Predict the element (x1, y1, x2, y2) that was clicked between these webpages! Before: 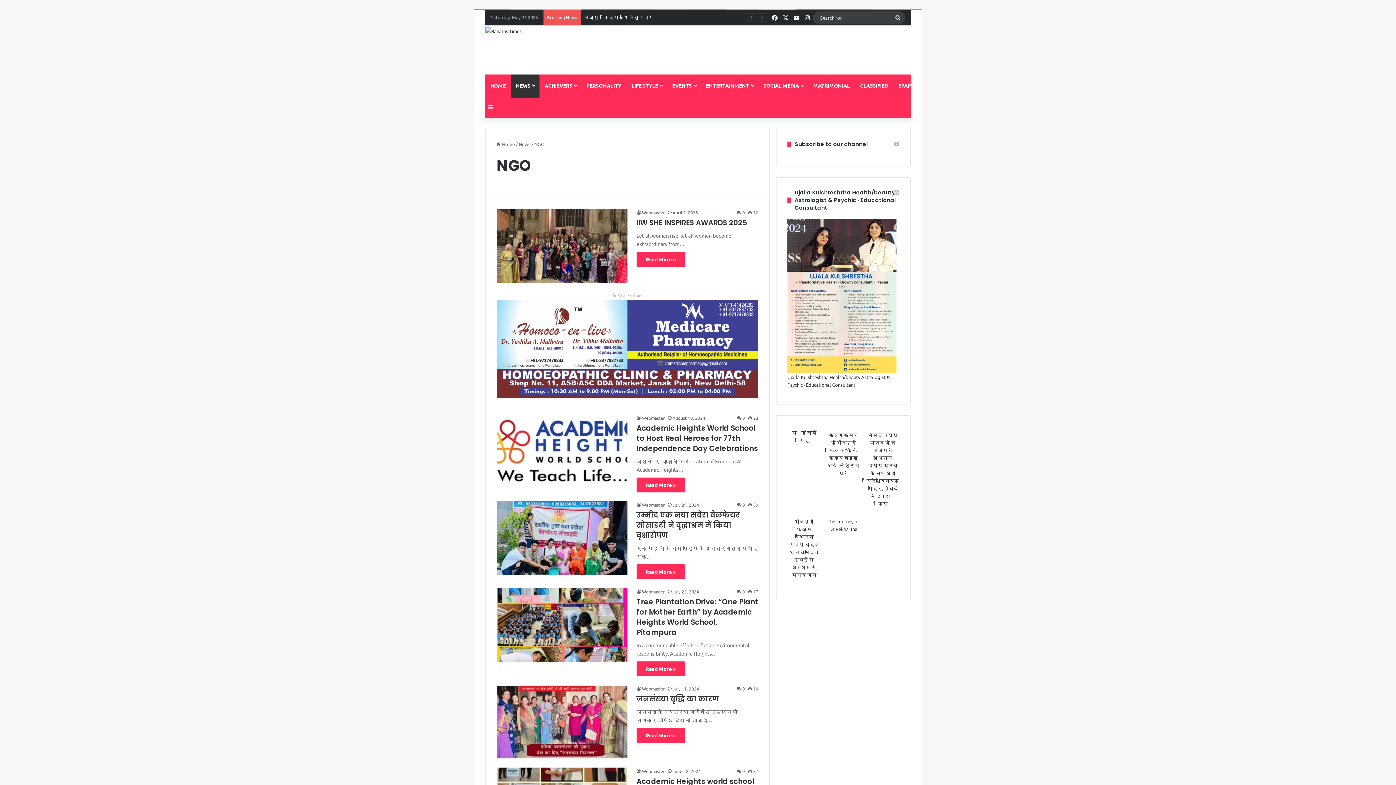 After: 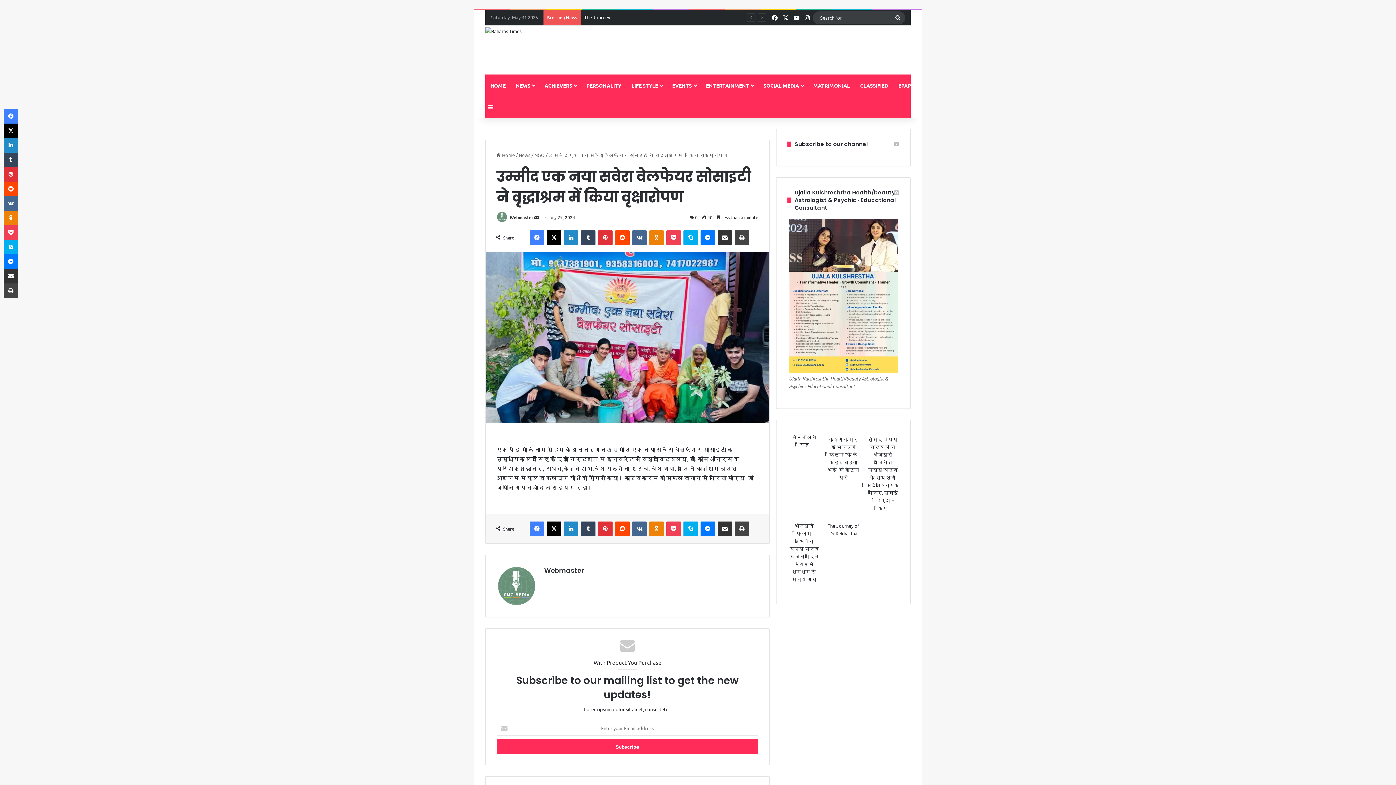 Action: label: उम्मीद एक नया सवेरा वेलफेयर सोसाइटी ने वृद्धाश्रम में किया वृक्षारोपण bbox: (496, 501, 627, 575)